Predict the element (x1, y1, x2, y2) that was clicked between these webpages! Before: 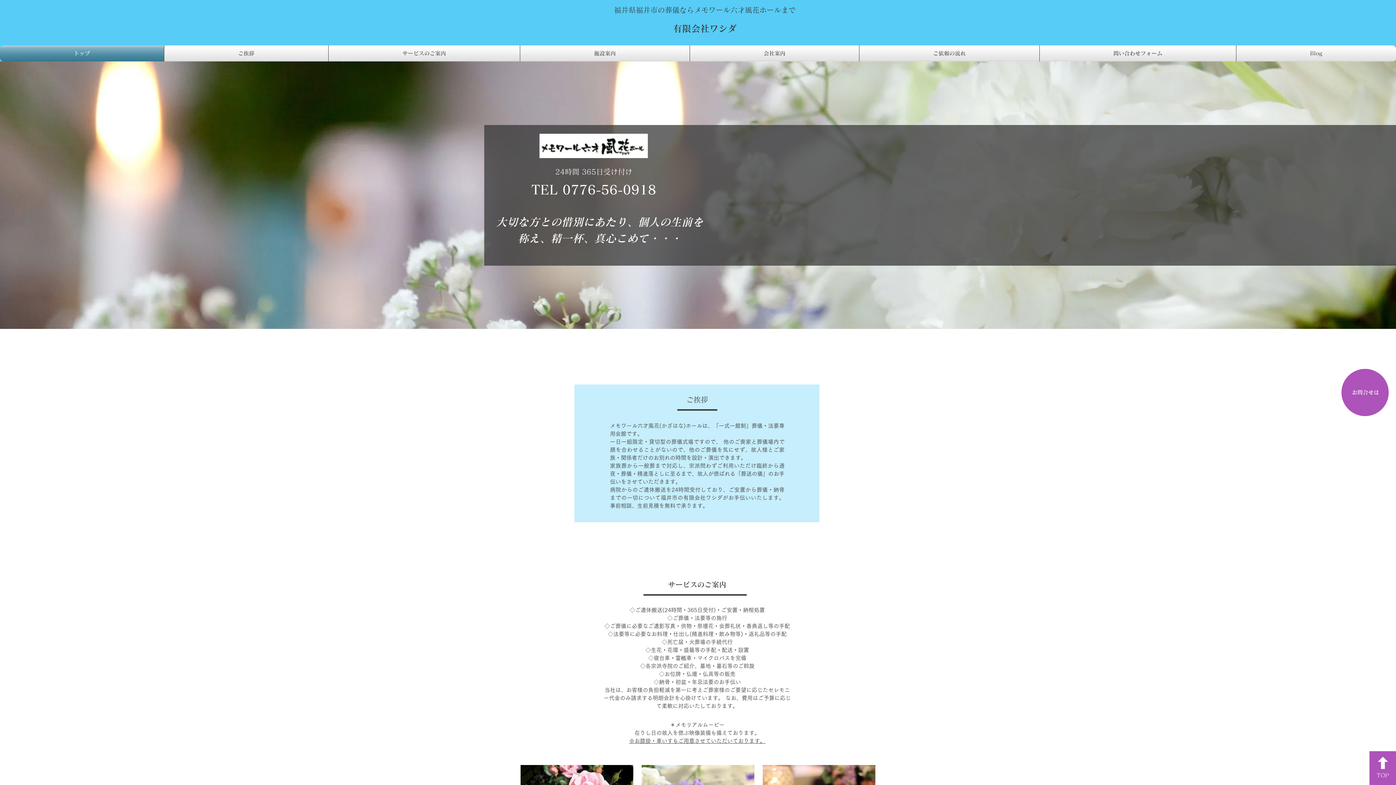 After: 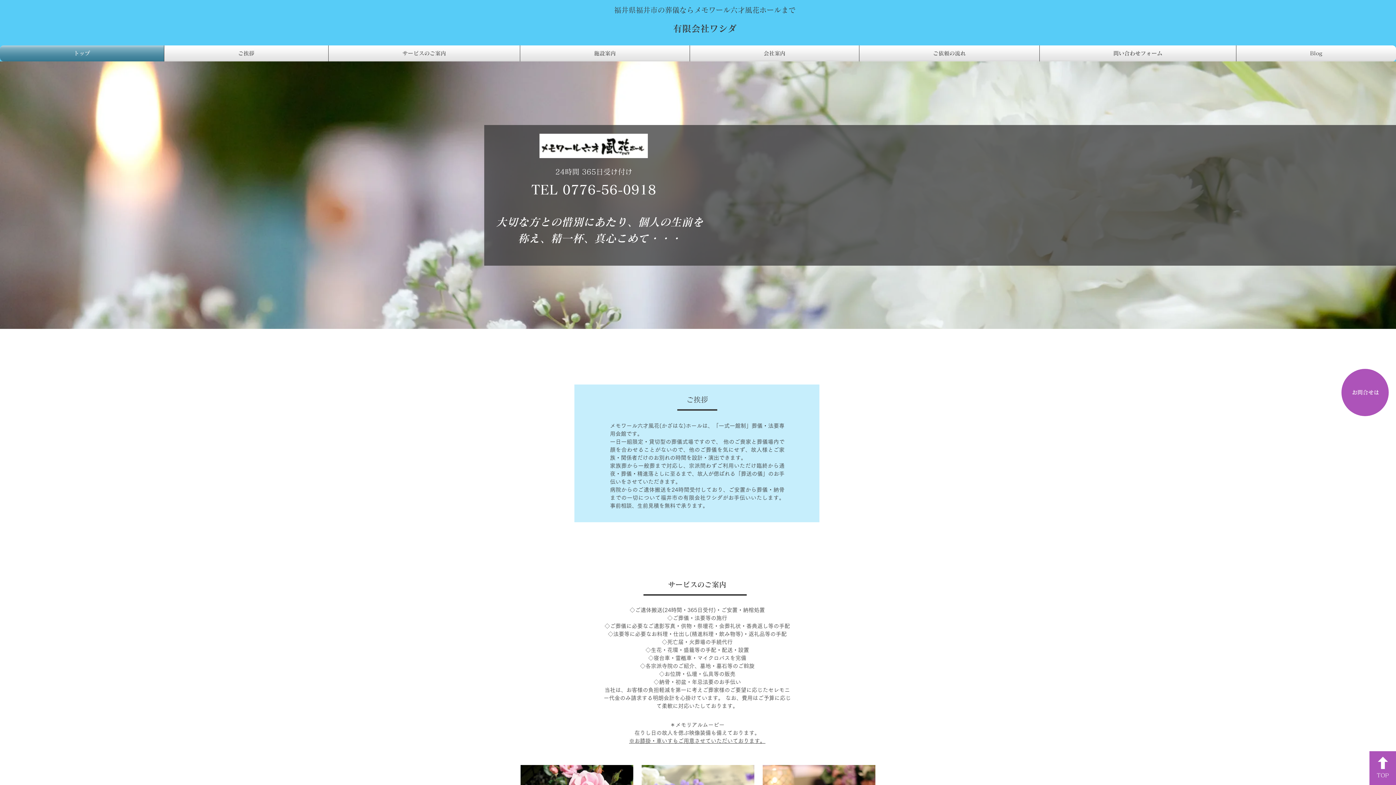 Action: label: お問合せは bbox: (1341, 369, 1389, 416)